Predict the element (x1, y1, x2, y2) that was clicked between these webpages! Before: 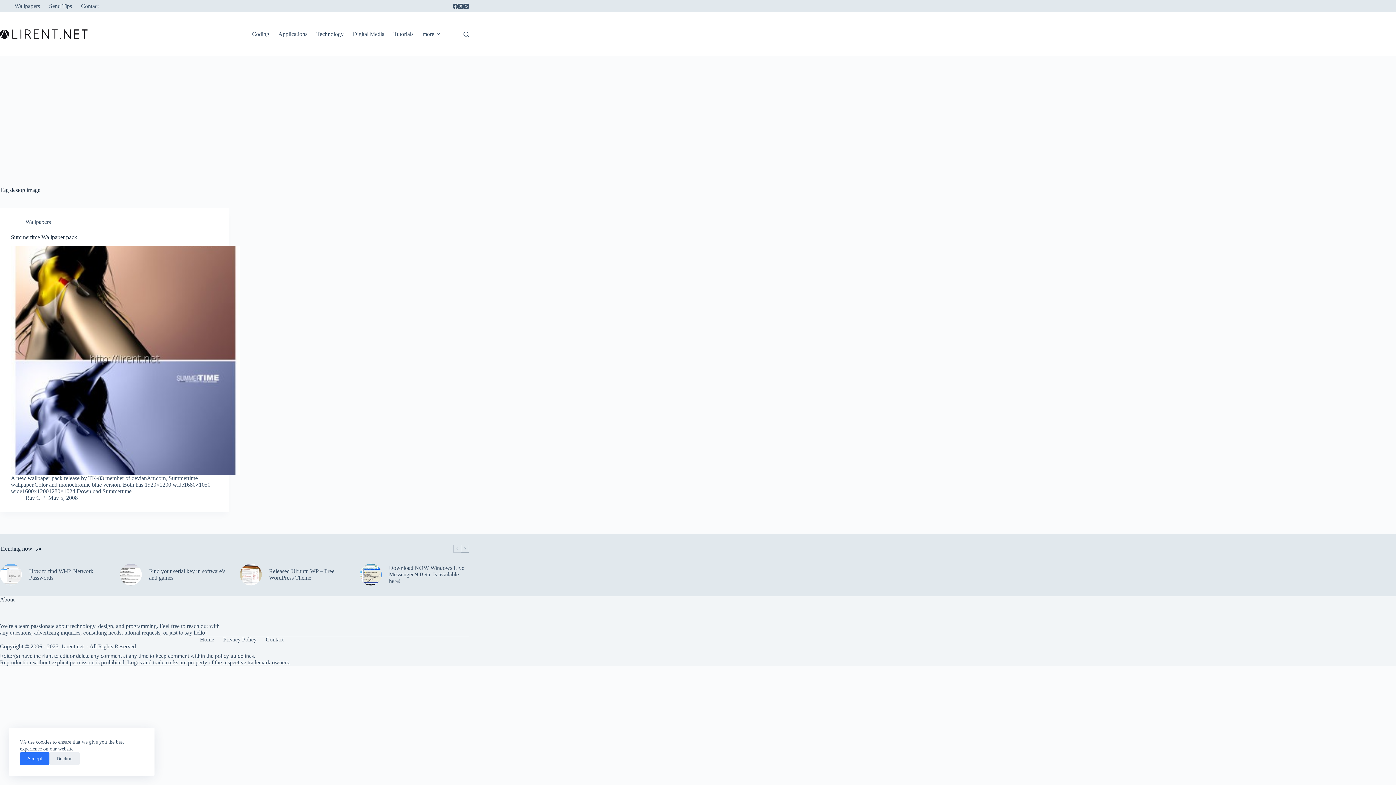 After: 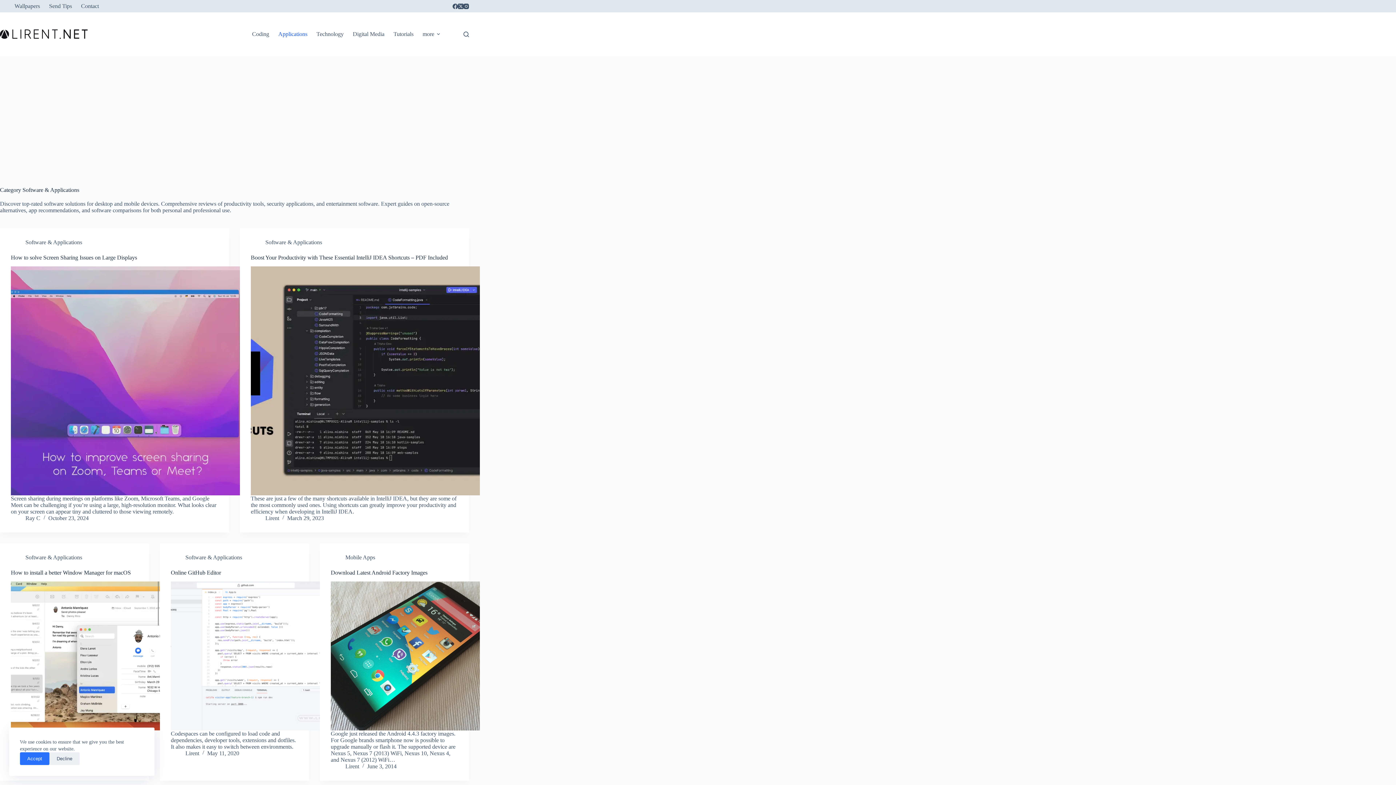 Action: bbox: (273, 12, 311, 56) label: Applications